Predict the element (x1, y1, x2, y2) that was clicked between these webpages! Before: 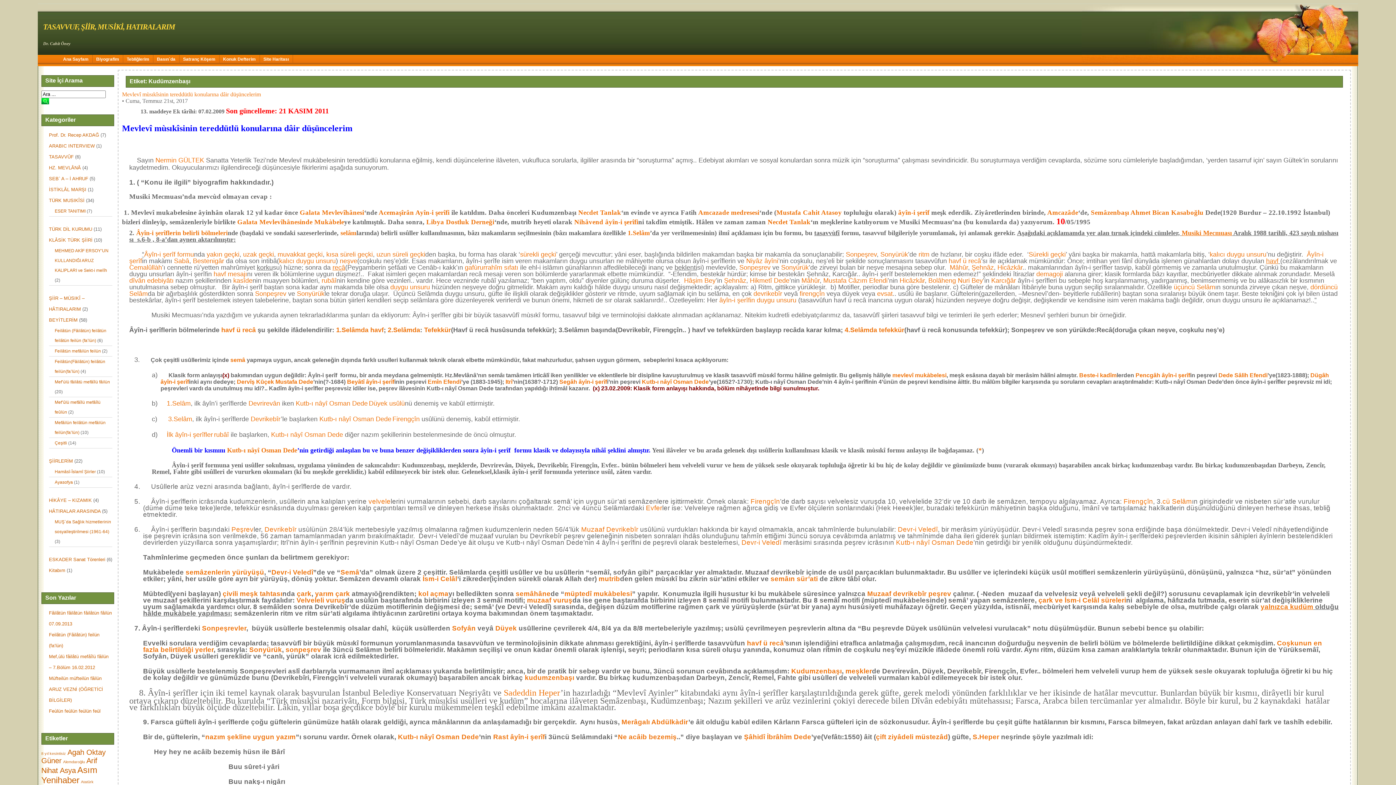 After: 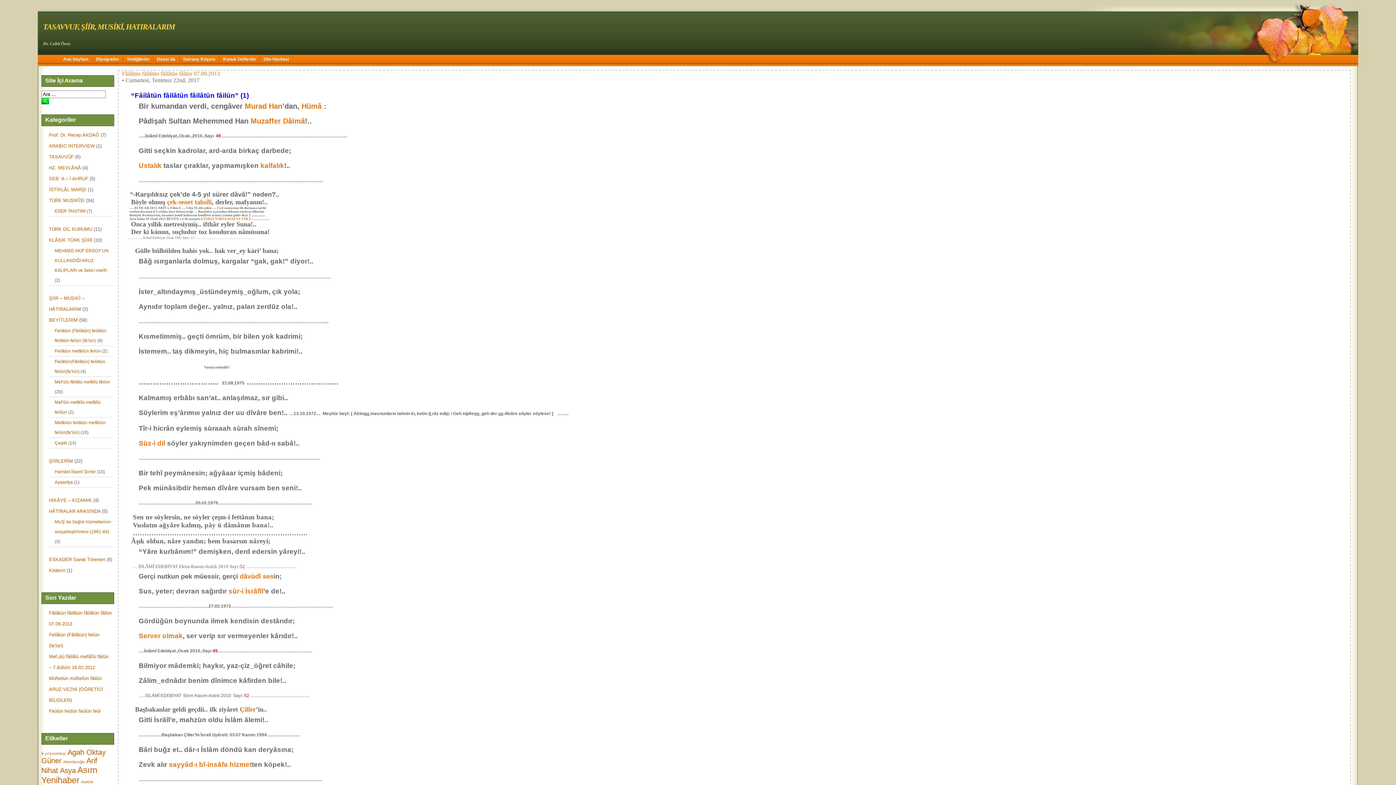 Action: label: Acemaşîrân Ayîn-i şerîfi bbox: (378, 208, 449, 216)